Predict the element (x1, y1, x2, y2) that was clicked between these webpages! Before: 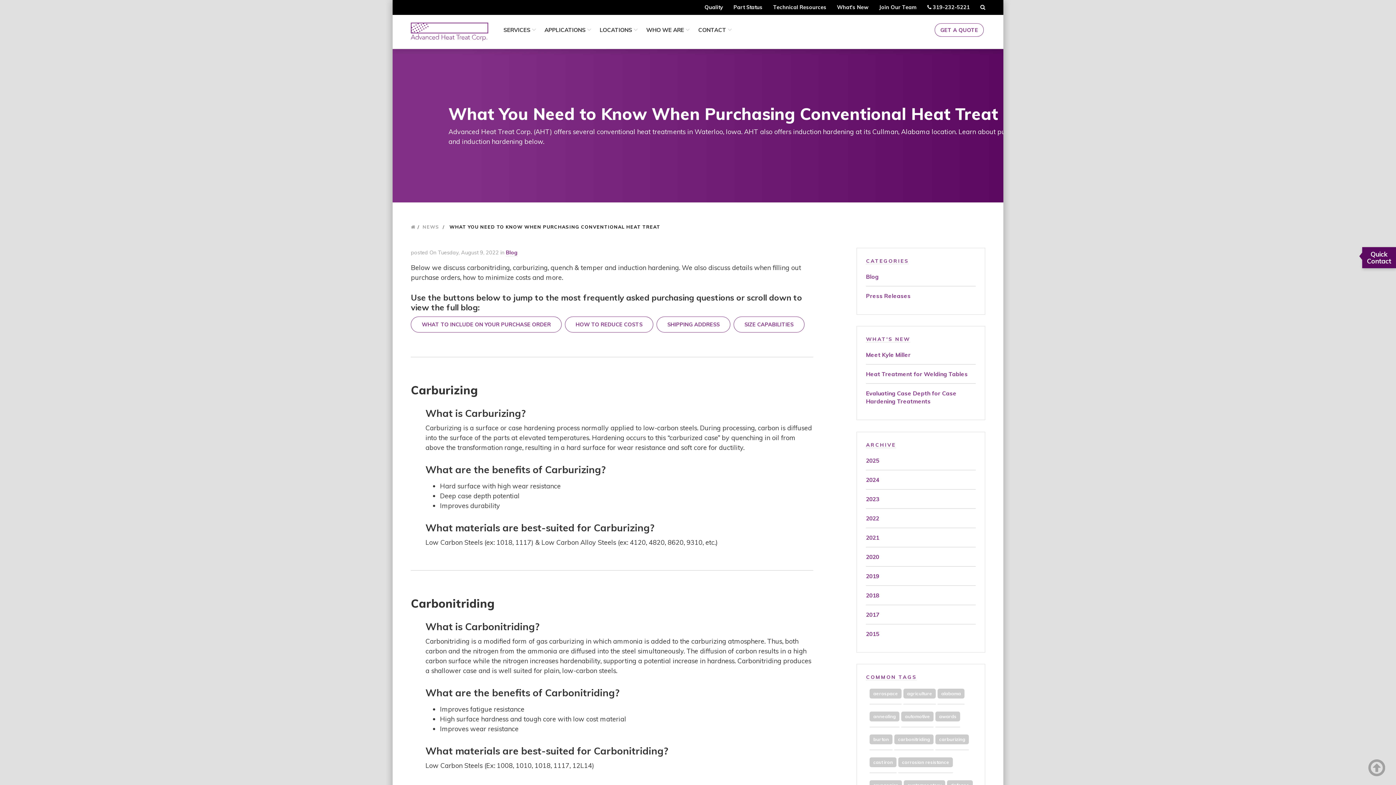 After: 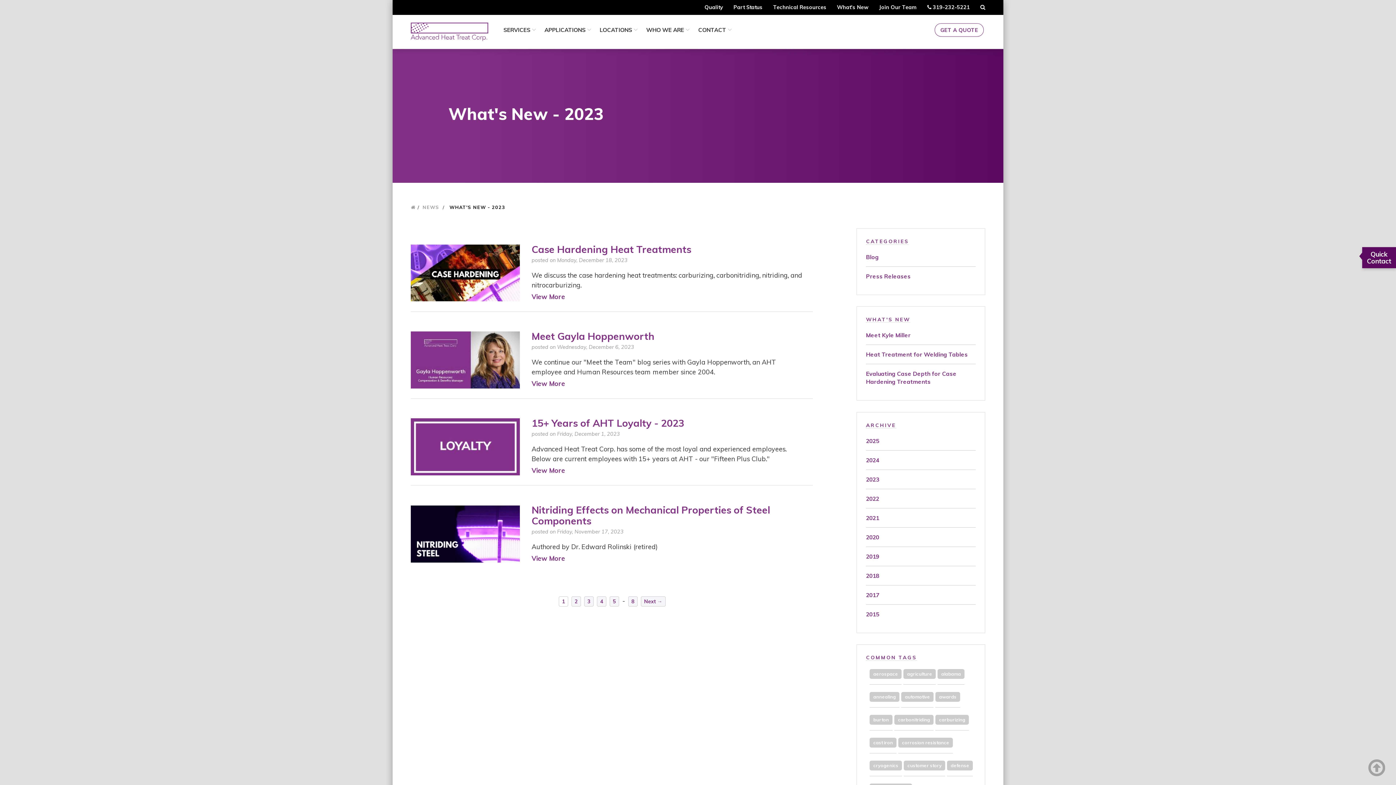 Action: bbox: (866, 495, 879, 502) label: 2023